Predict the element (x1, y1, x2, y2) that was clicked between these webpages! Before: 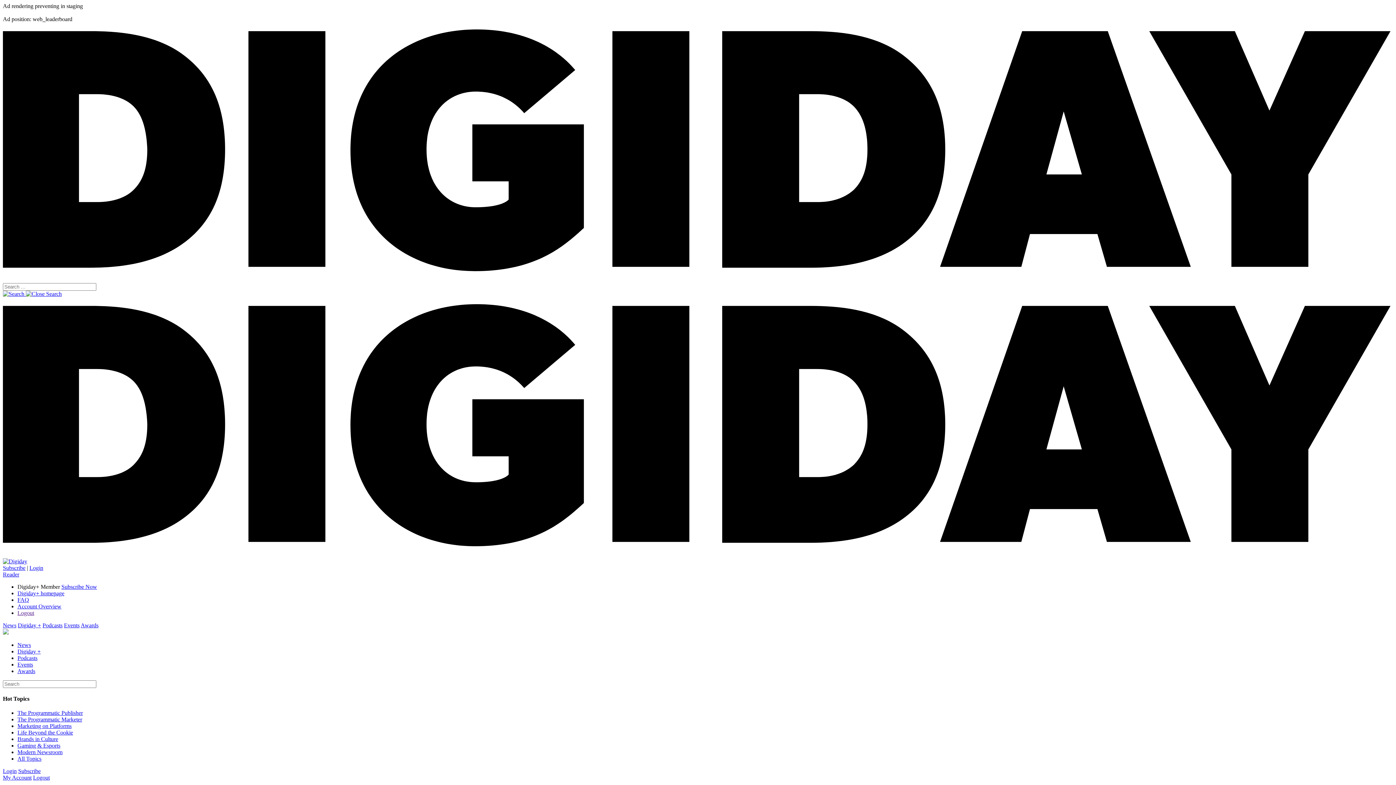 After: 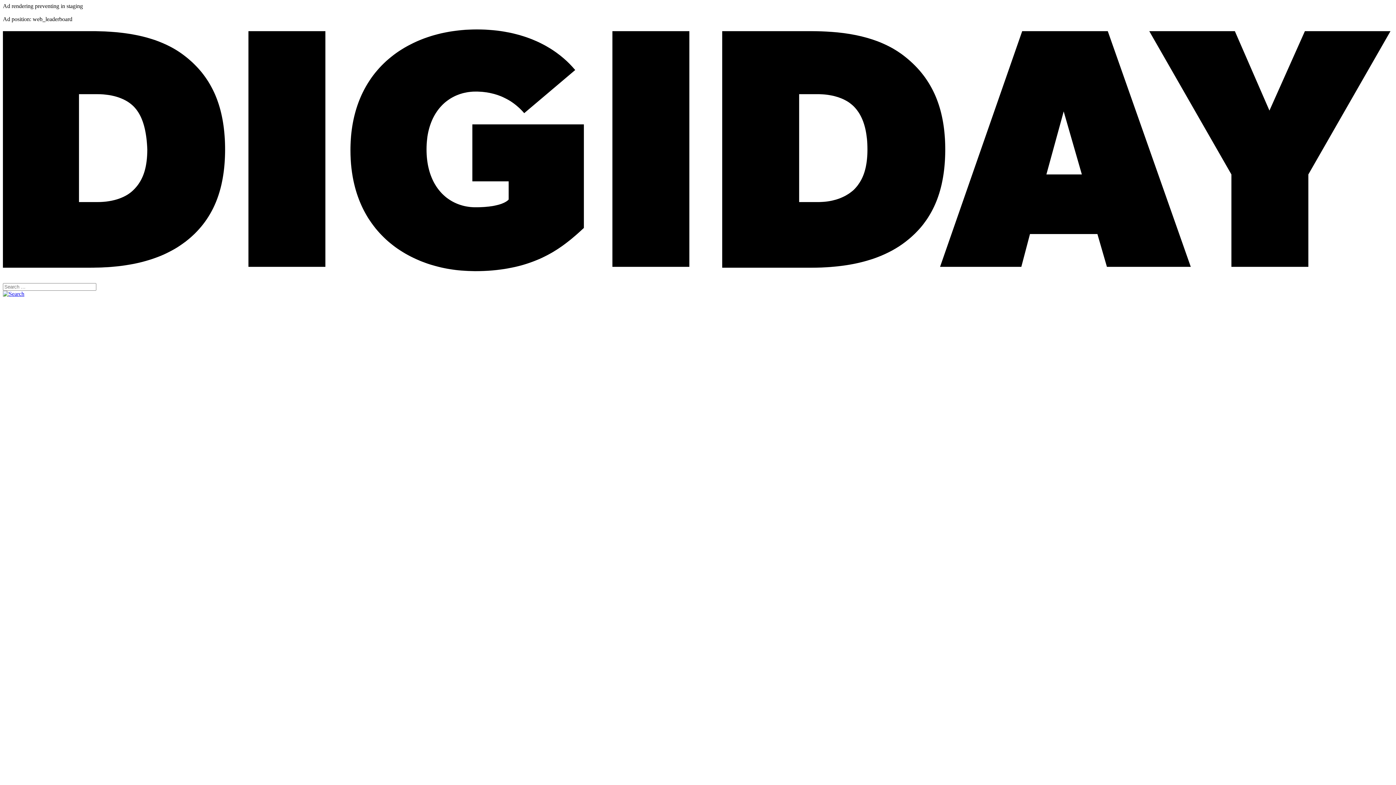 Action: label: Podcasts bbox: (17, 655, 37, 661)